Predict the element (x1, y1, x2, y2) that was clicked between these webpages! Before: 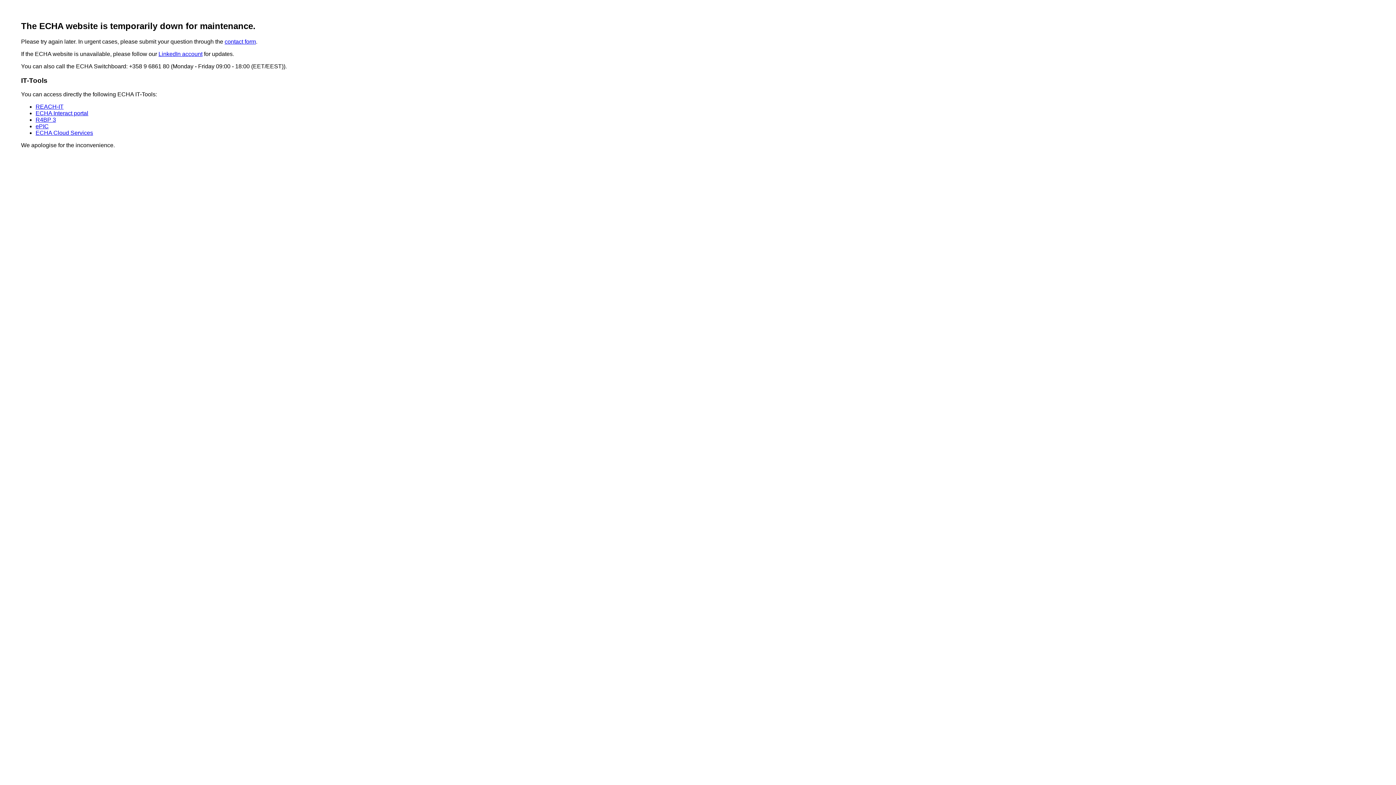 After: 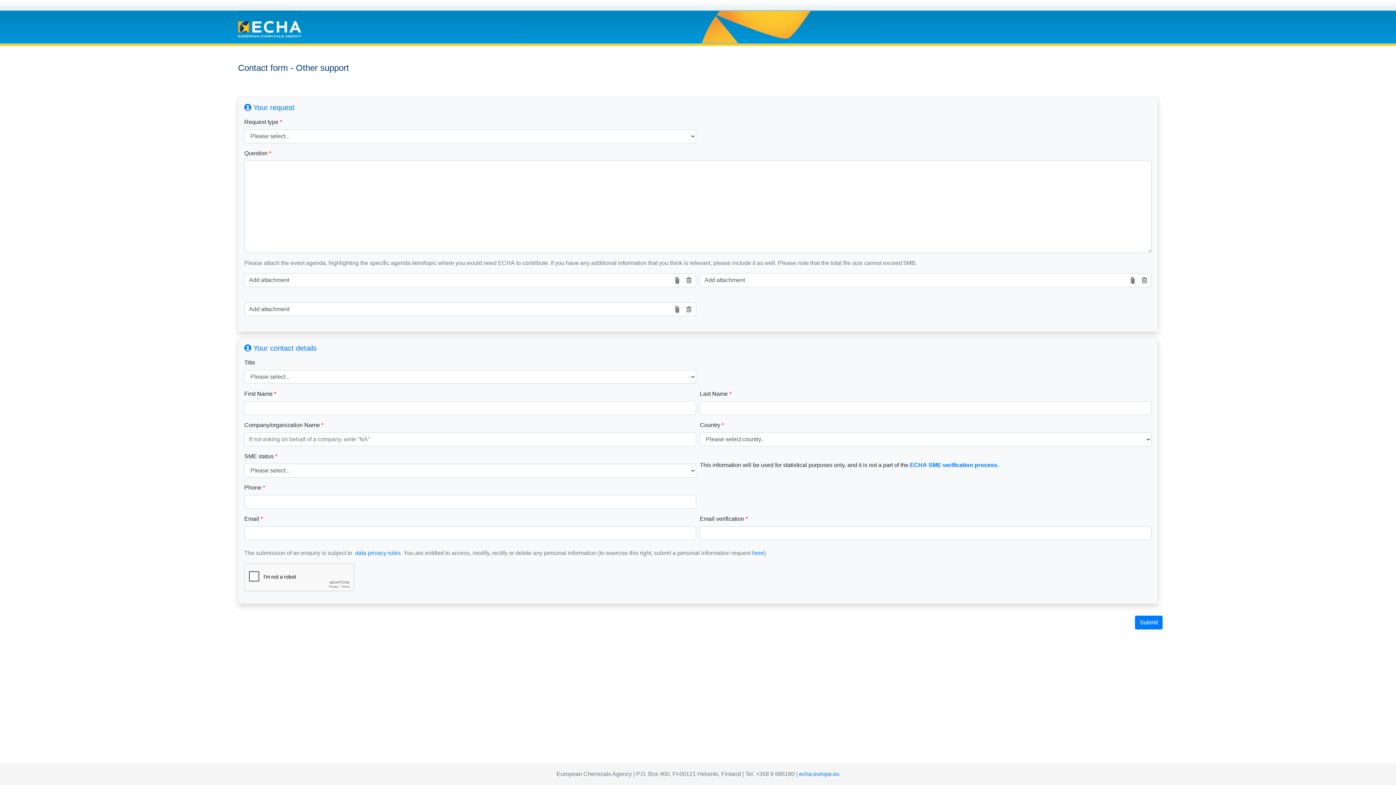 Action: label: contact form bbox: (224, 38, 256, 44)